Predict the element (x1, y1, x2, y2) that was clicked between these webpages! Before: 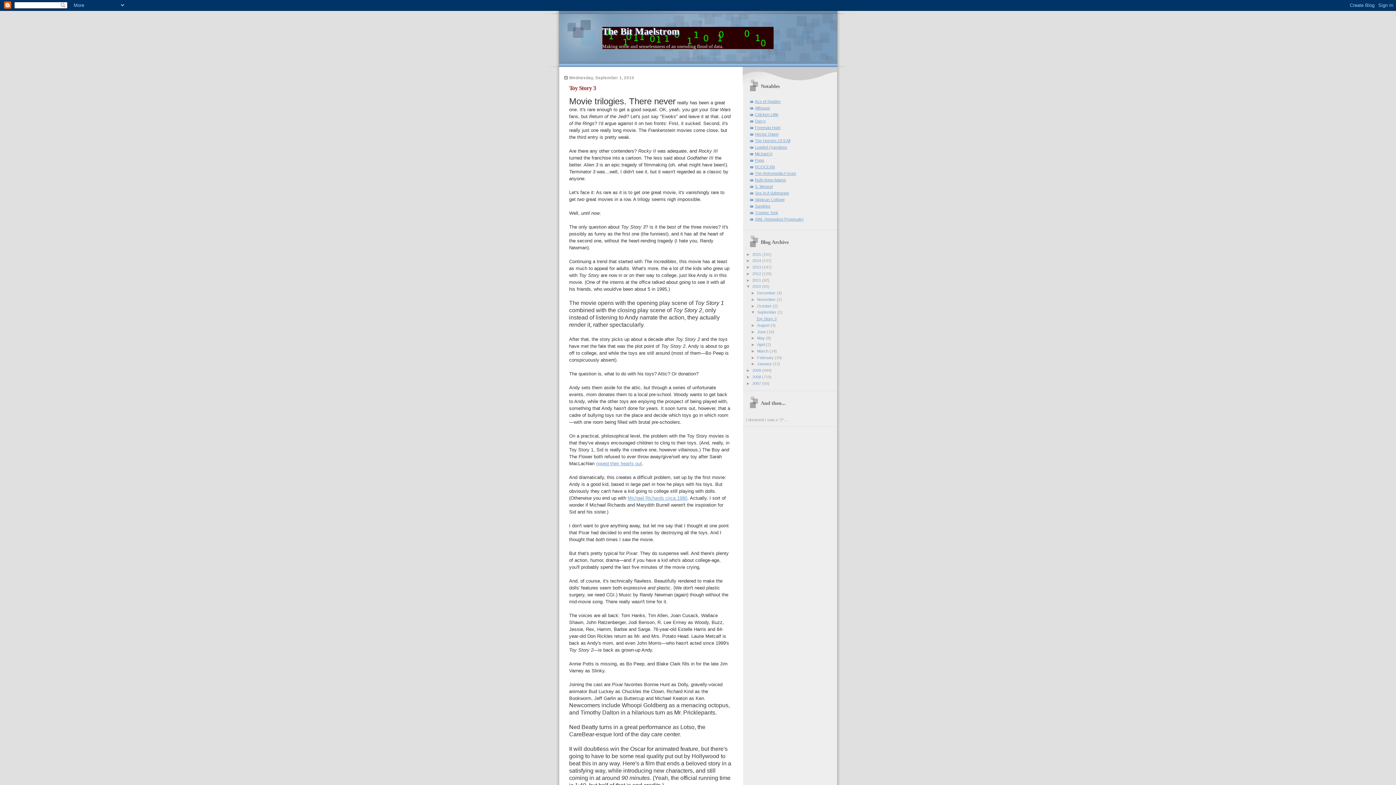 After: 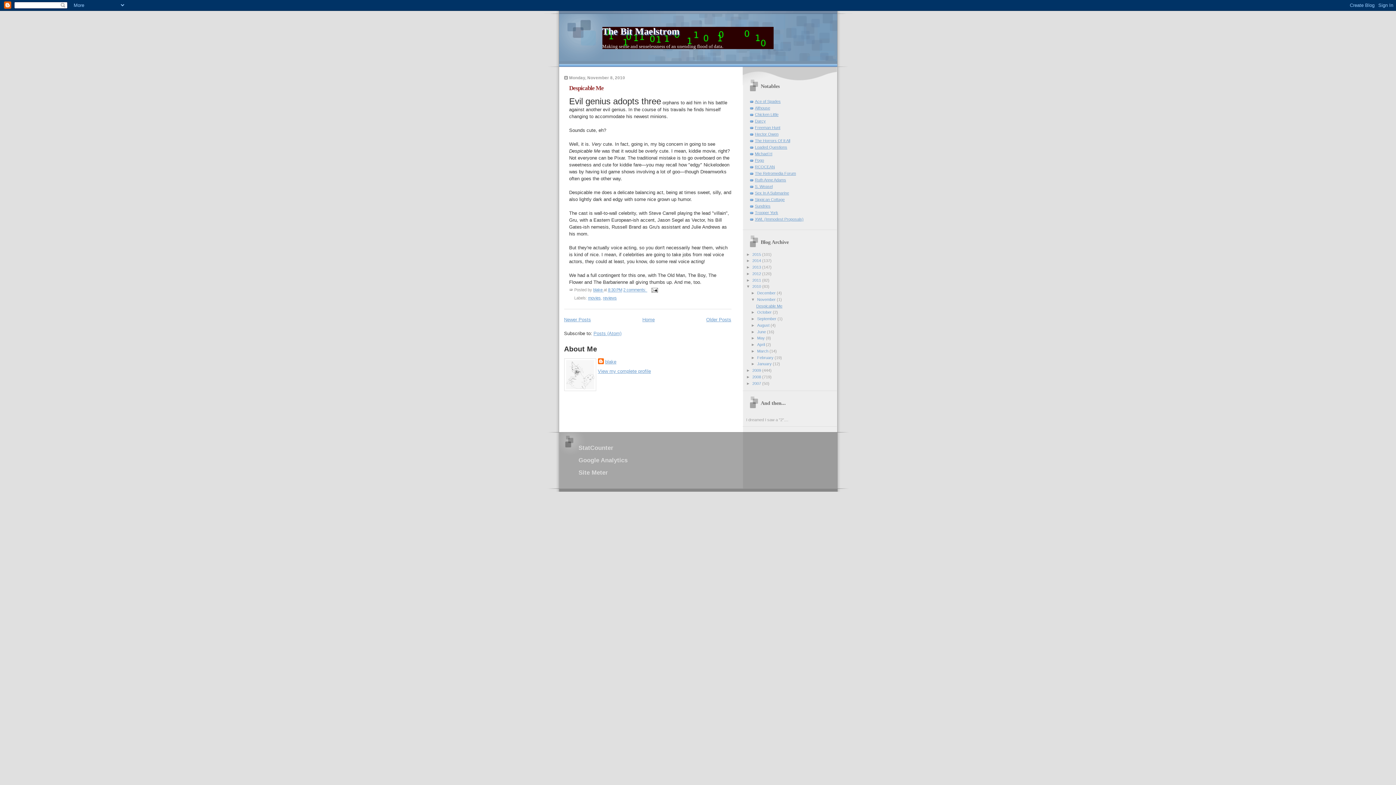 Action: bbox: (757, 297, 777, 301) label: November 